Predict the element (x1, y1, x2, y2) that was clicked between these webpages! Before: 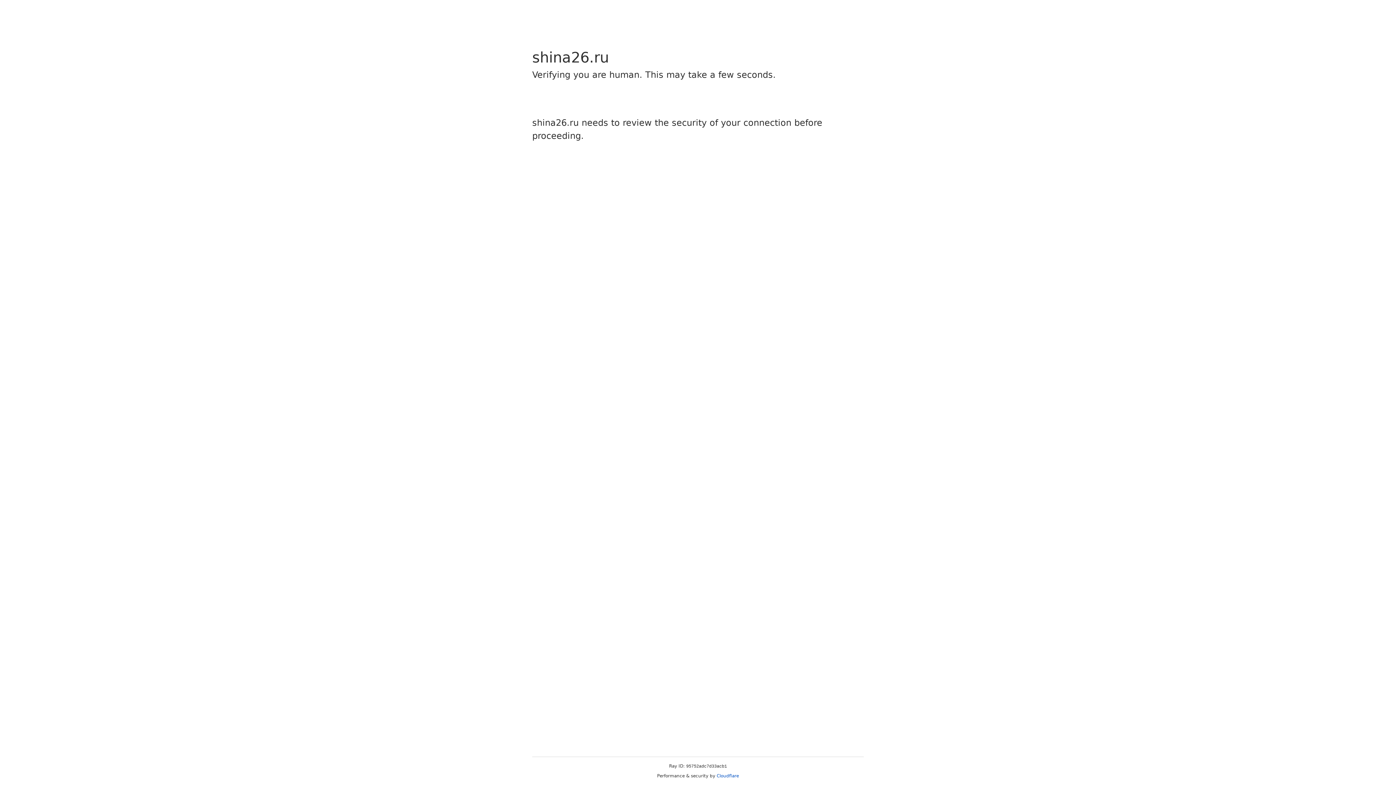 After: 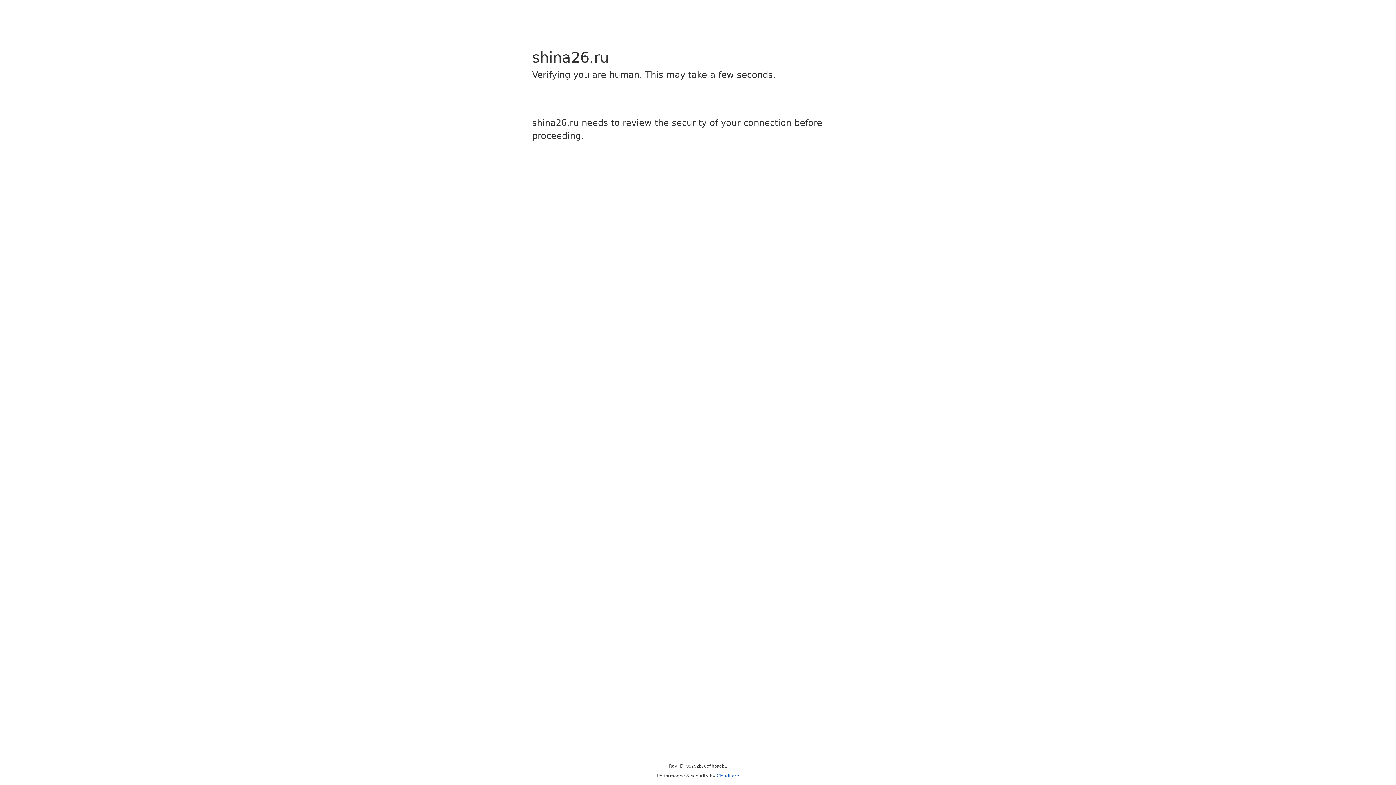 Action: label: Cloudflare bbox: (716, 773, 739, 778)